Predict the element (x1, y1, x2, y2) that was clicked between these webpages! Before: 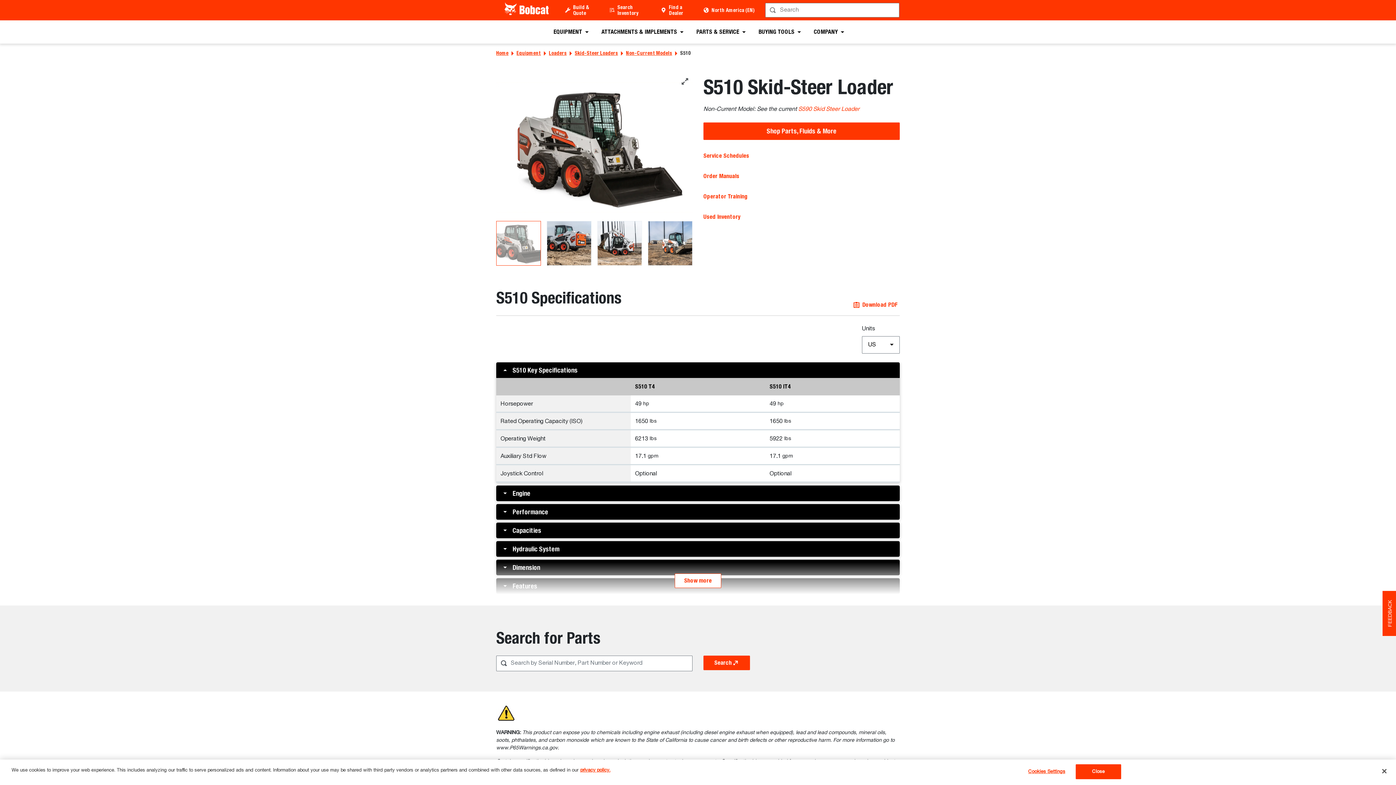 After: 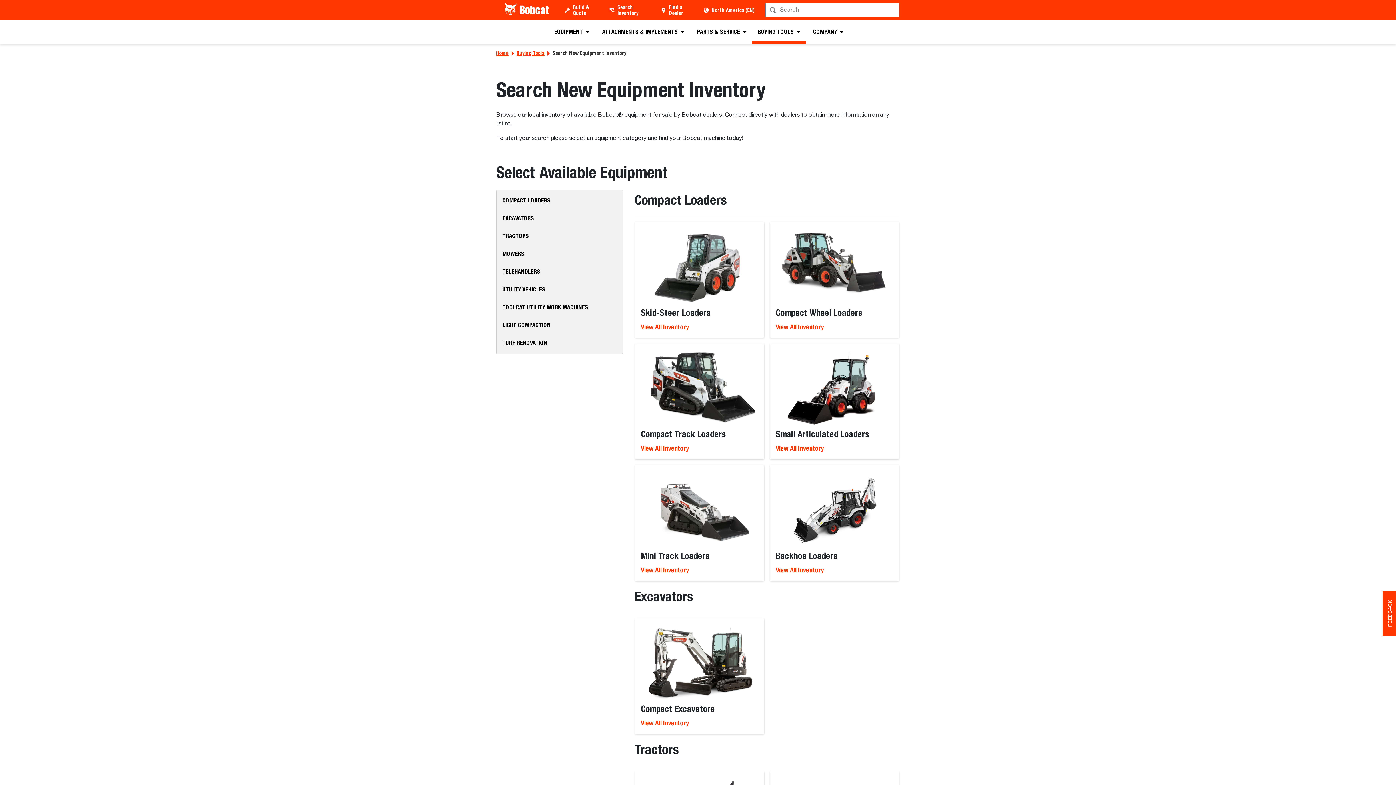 Action: label: Search Inventory bbox: (614, 2, 658, 17)